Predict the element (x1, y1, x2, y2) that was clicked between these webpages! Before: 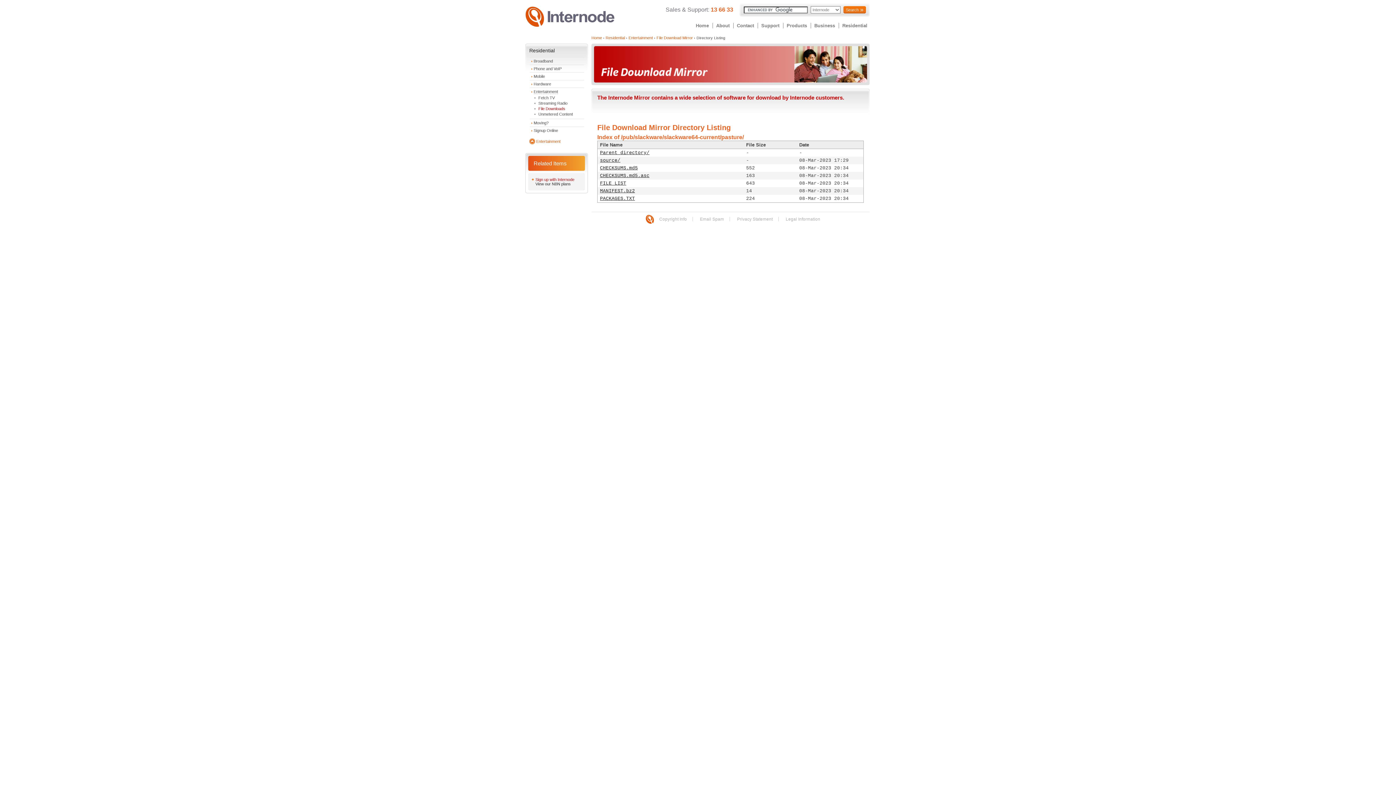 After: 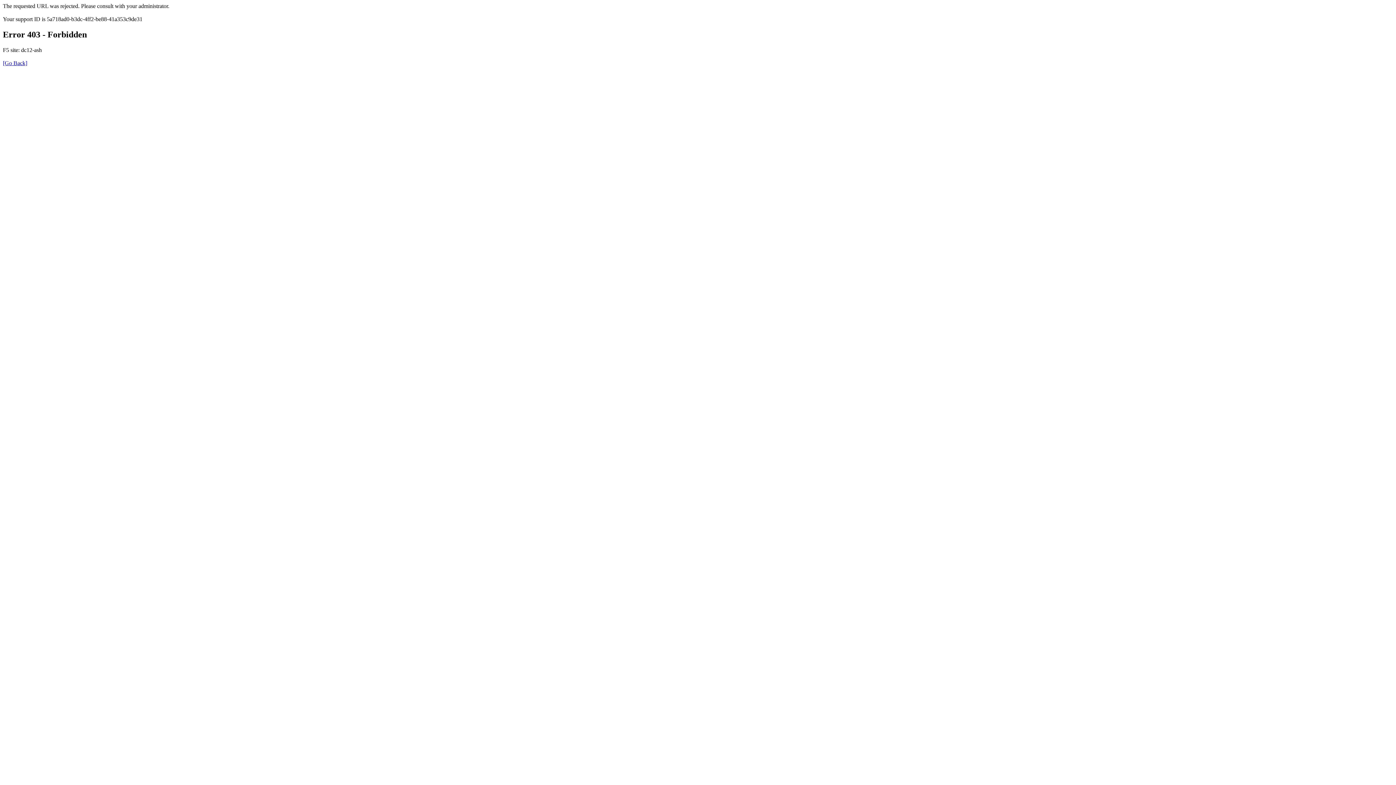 Action: label: Signup Online bbox: (533, 128, 558, 132)